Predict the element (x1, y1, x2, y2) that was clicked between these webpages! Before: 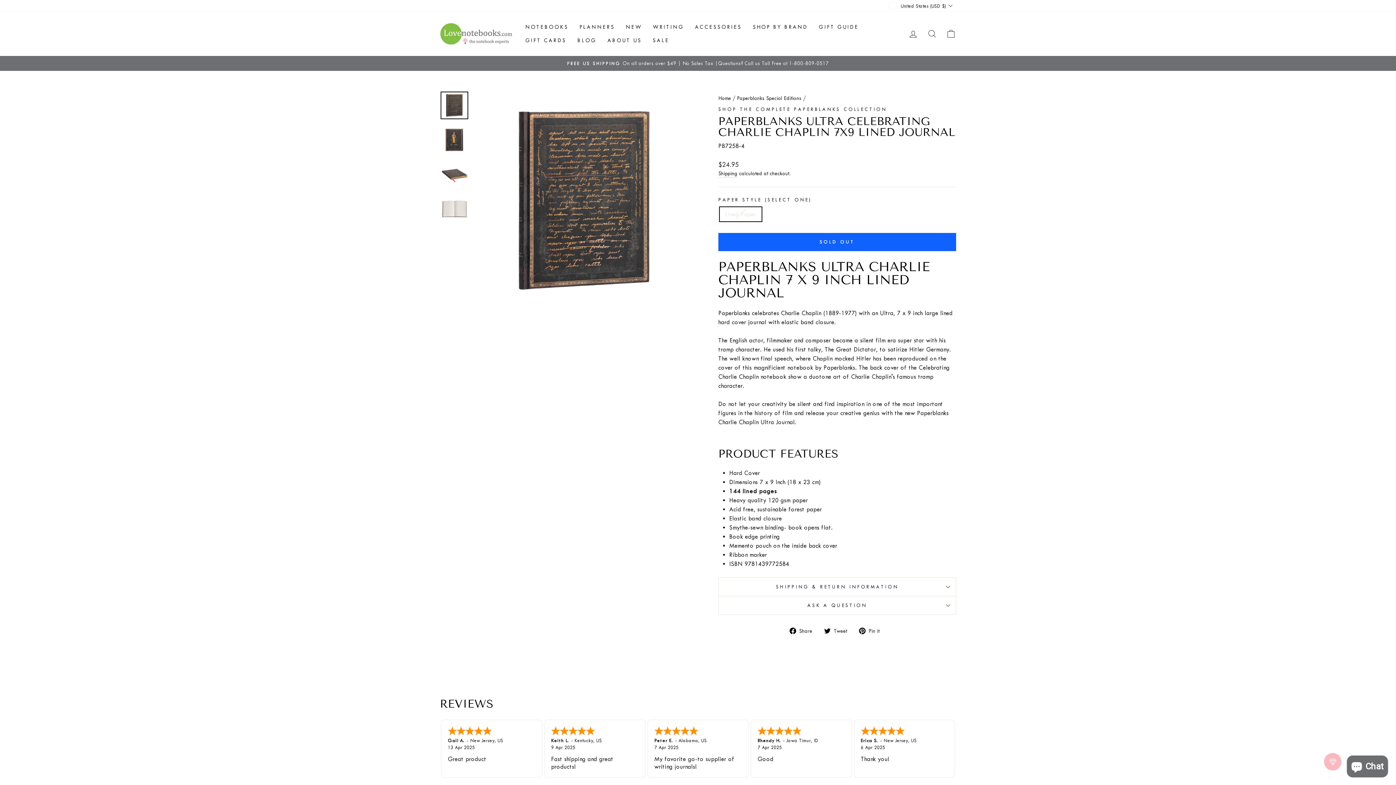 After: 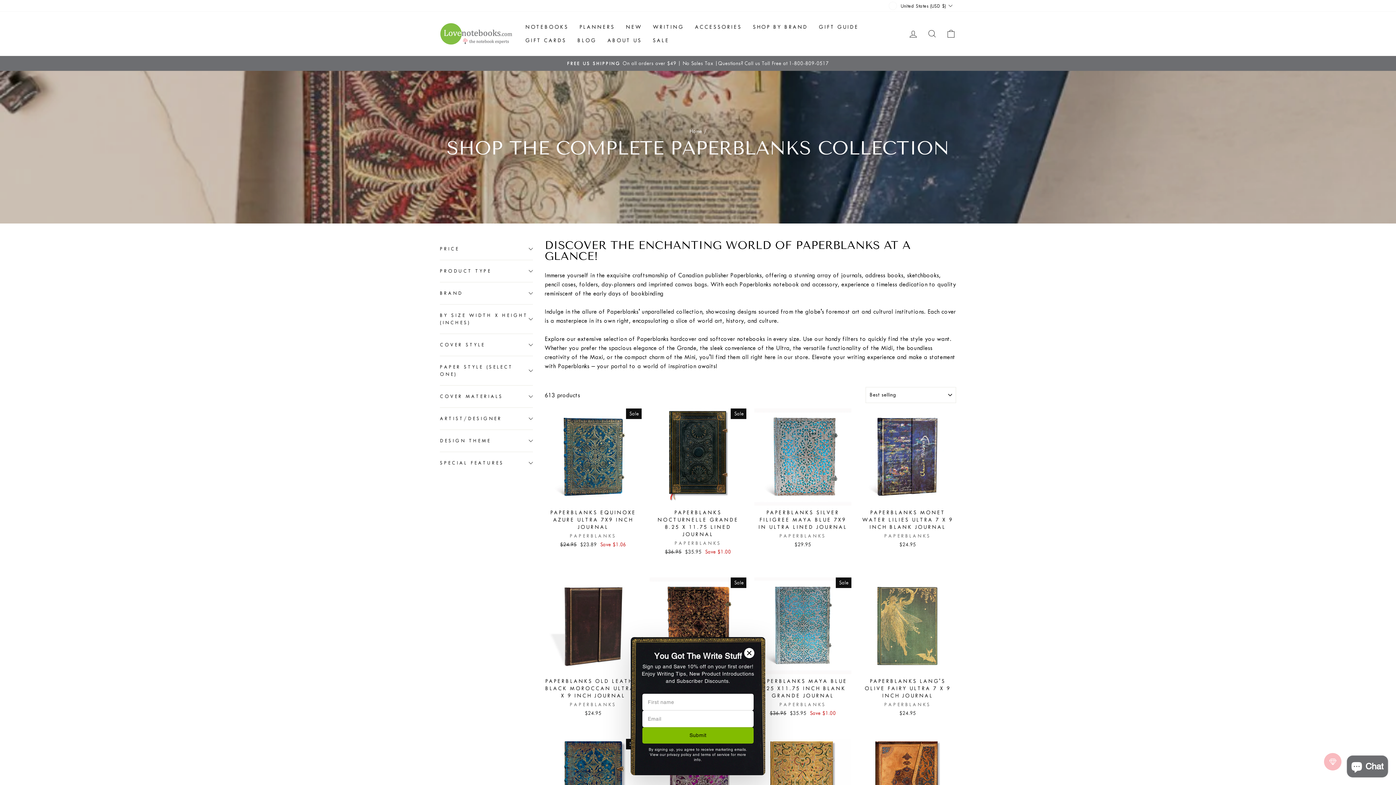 Action: bbox: (718, 106, 887, 112) label: SHOP THE COMPLETE PAPERBLANKS COLLECTION